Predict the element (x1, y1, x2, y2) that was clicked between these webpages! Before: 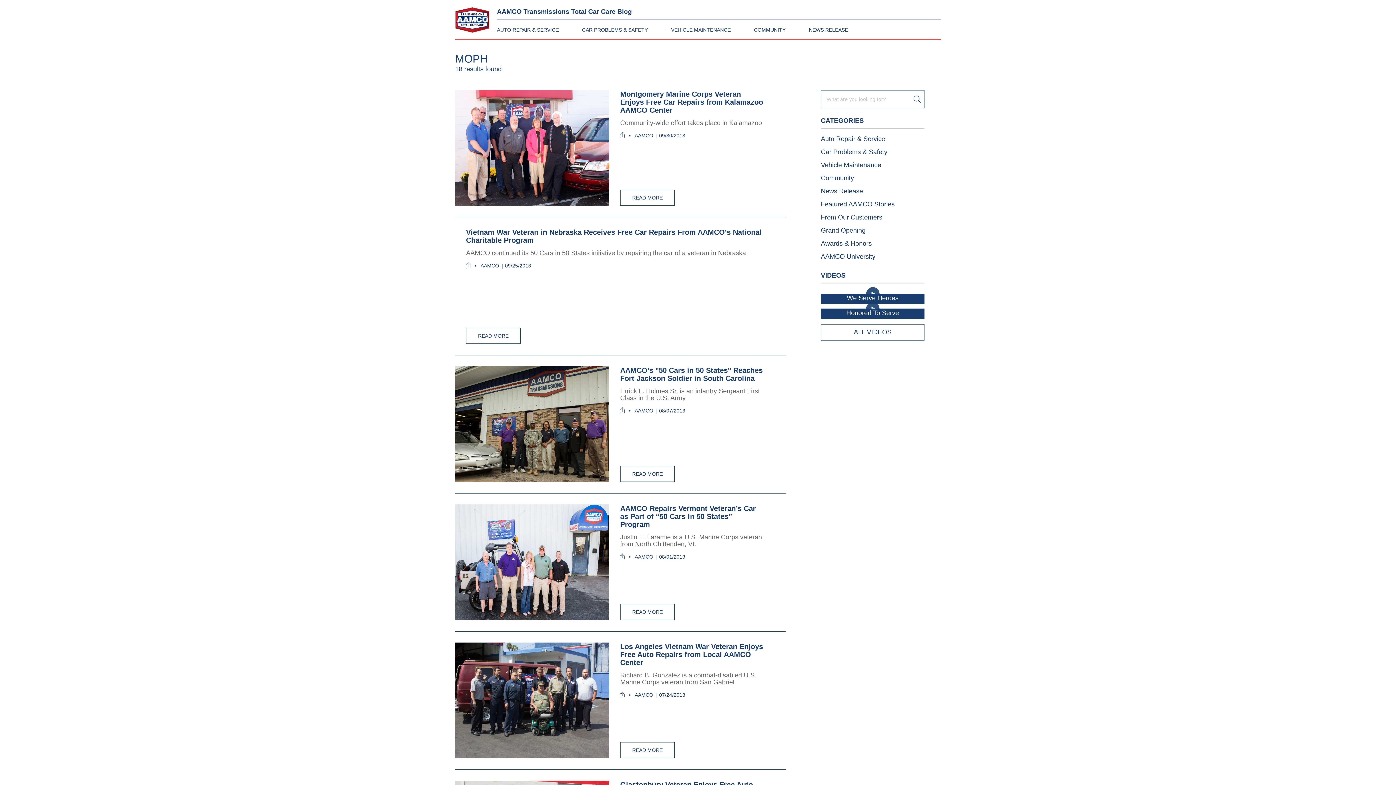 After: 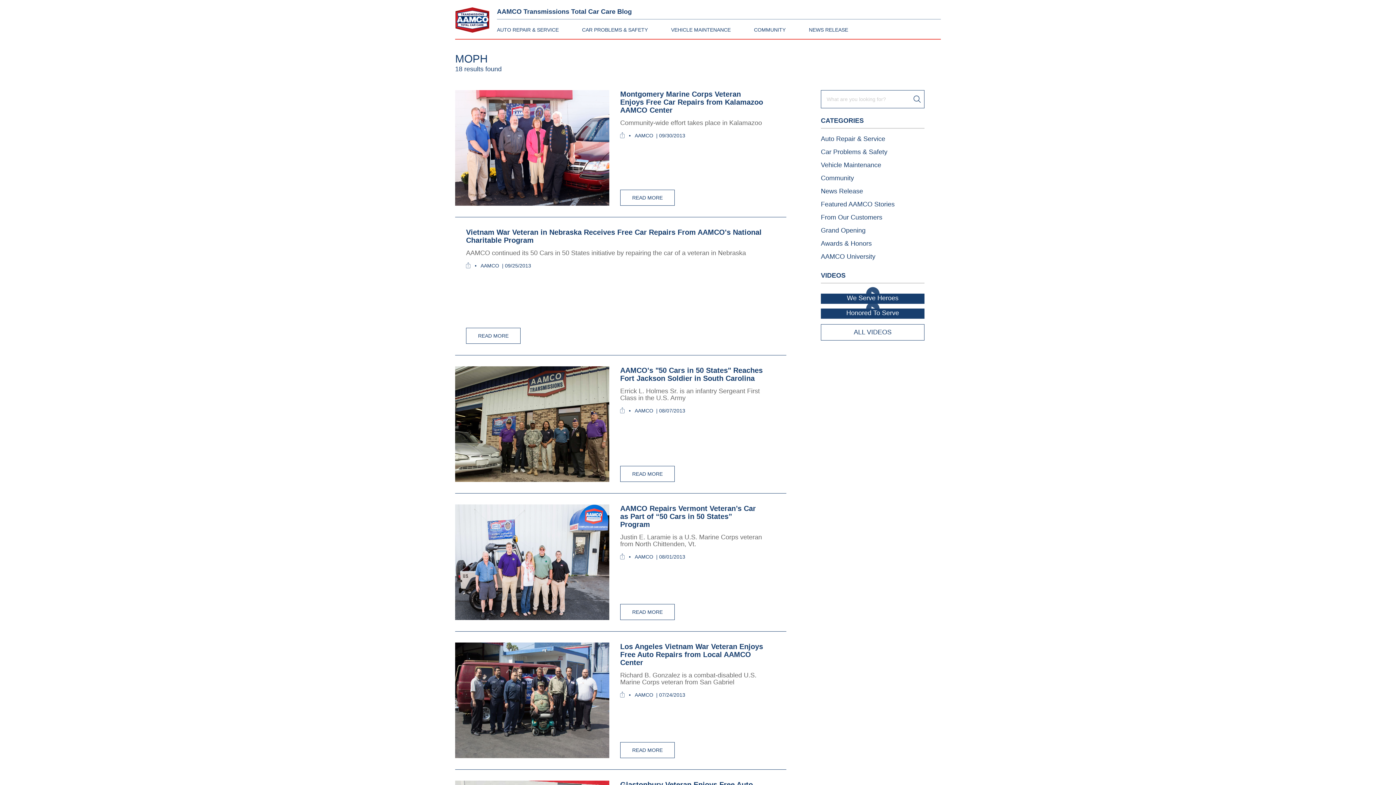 Action: bbox: (620, 554, 626, 560) label:  